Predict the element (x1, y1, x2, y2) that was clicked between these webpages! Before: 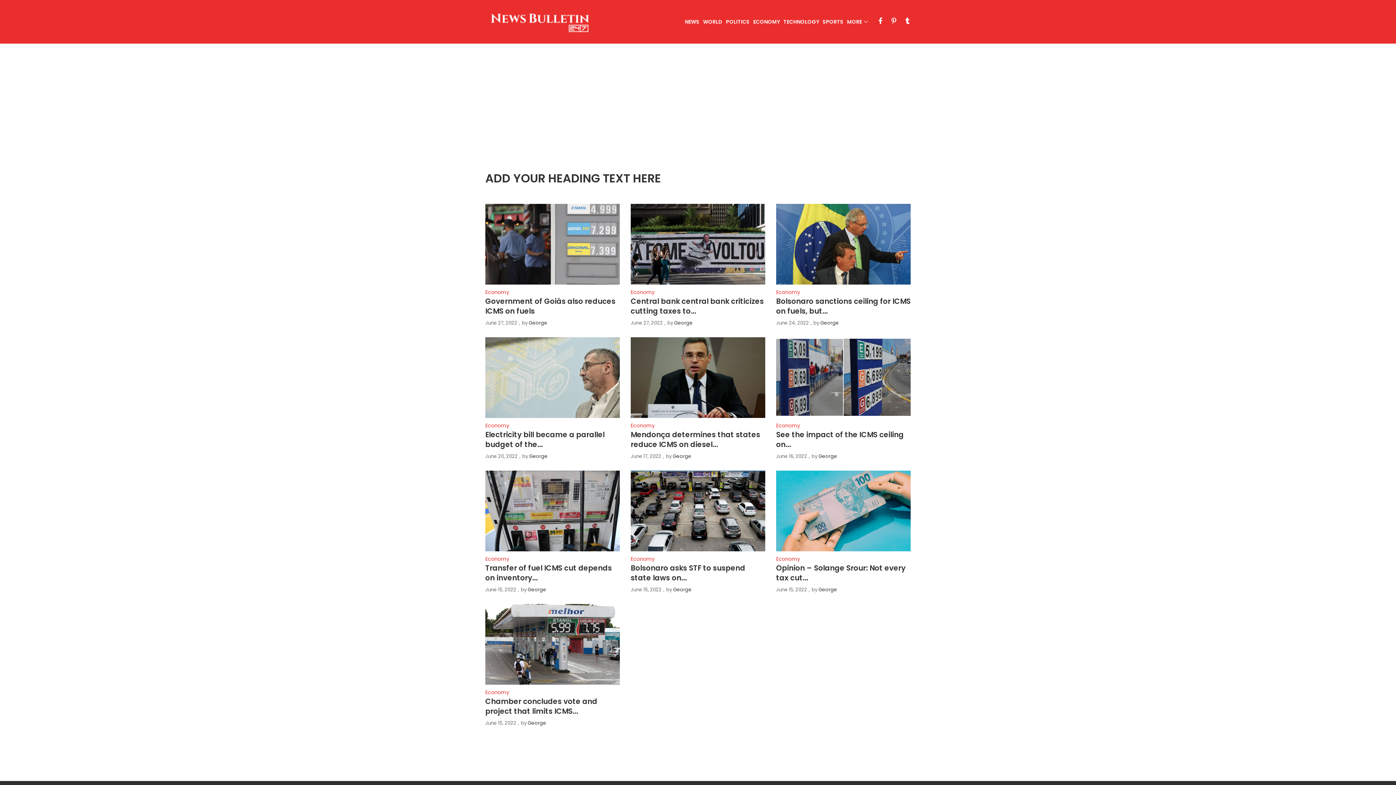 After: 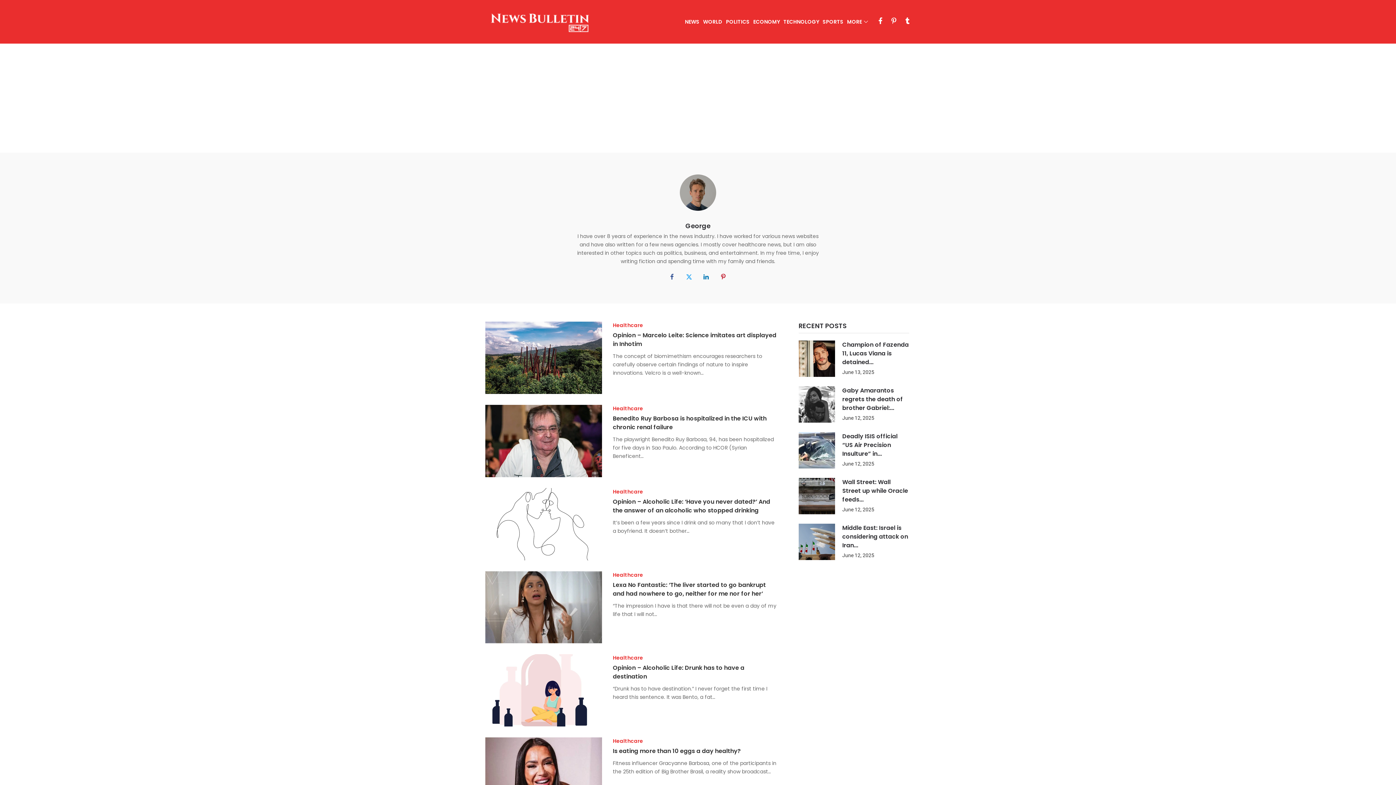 Action: bbox: (672, 453, 691, 460) label: George